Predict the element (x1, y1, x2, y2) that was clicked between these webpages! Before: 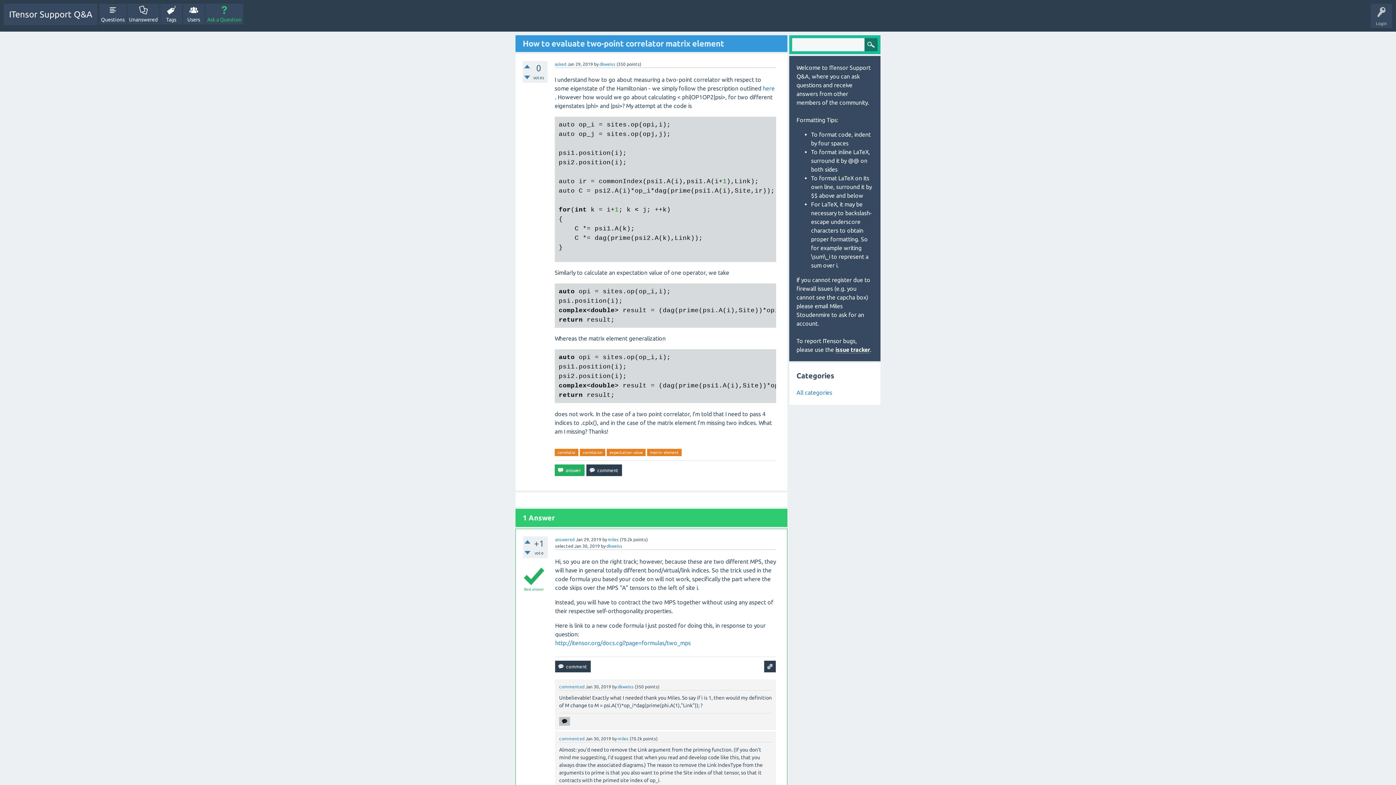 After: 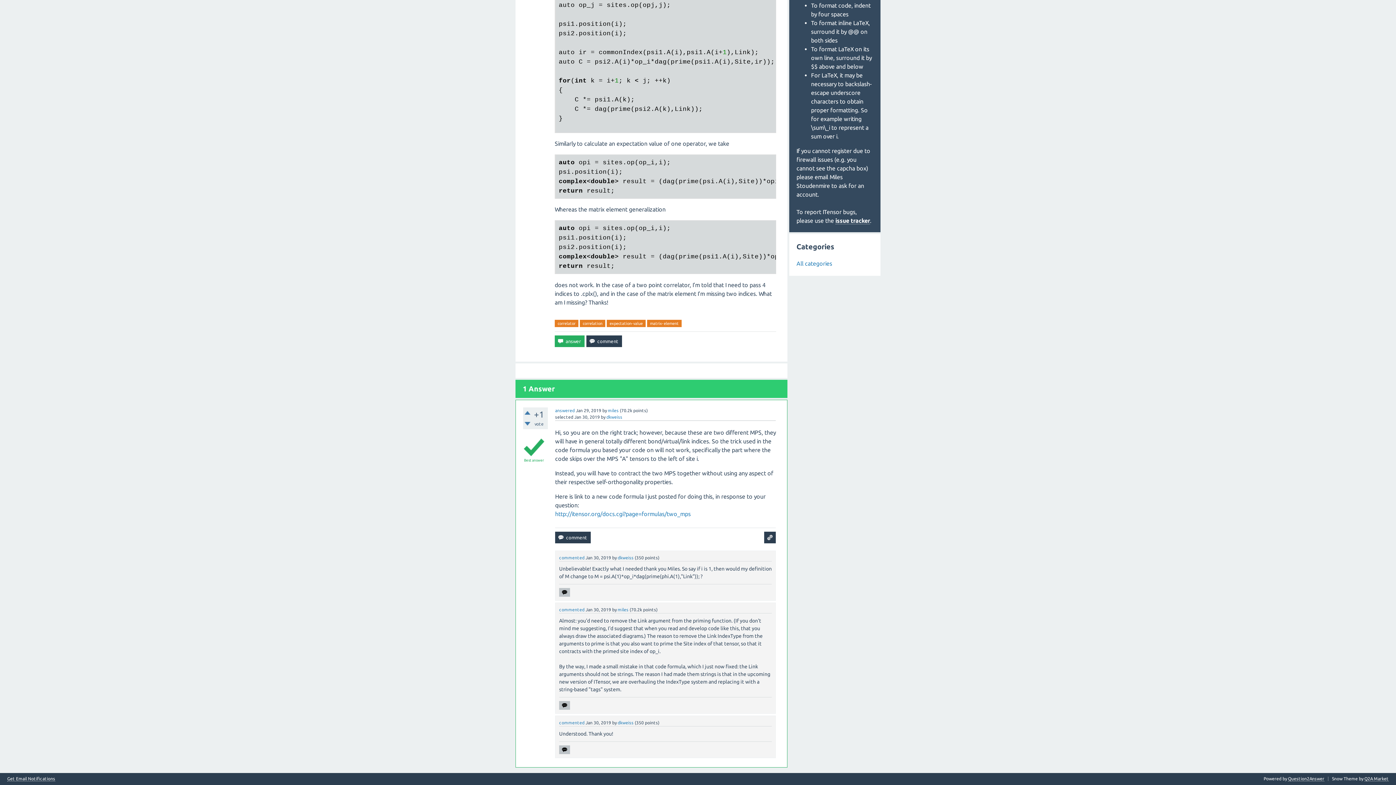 Action: label: answered bbox: (555, 537, 574, 542)